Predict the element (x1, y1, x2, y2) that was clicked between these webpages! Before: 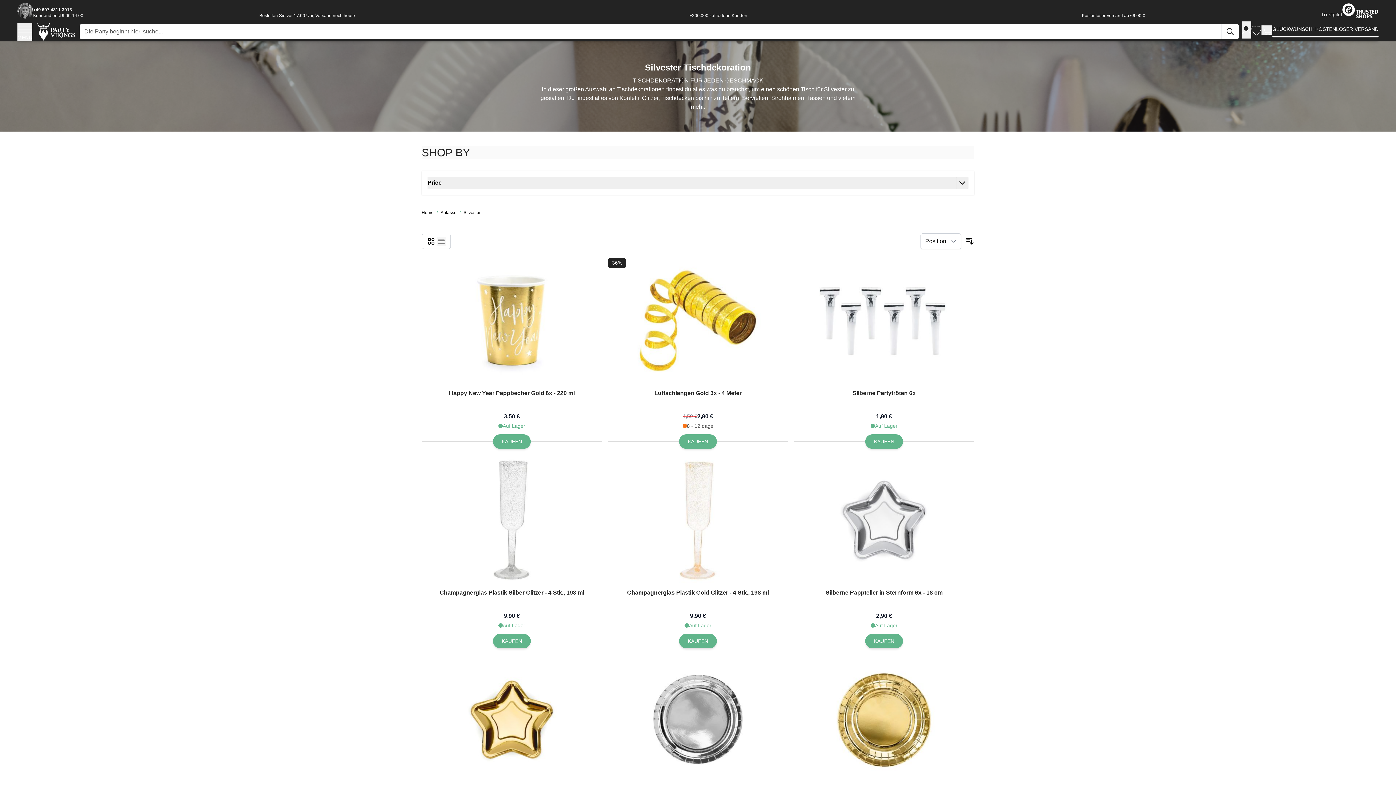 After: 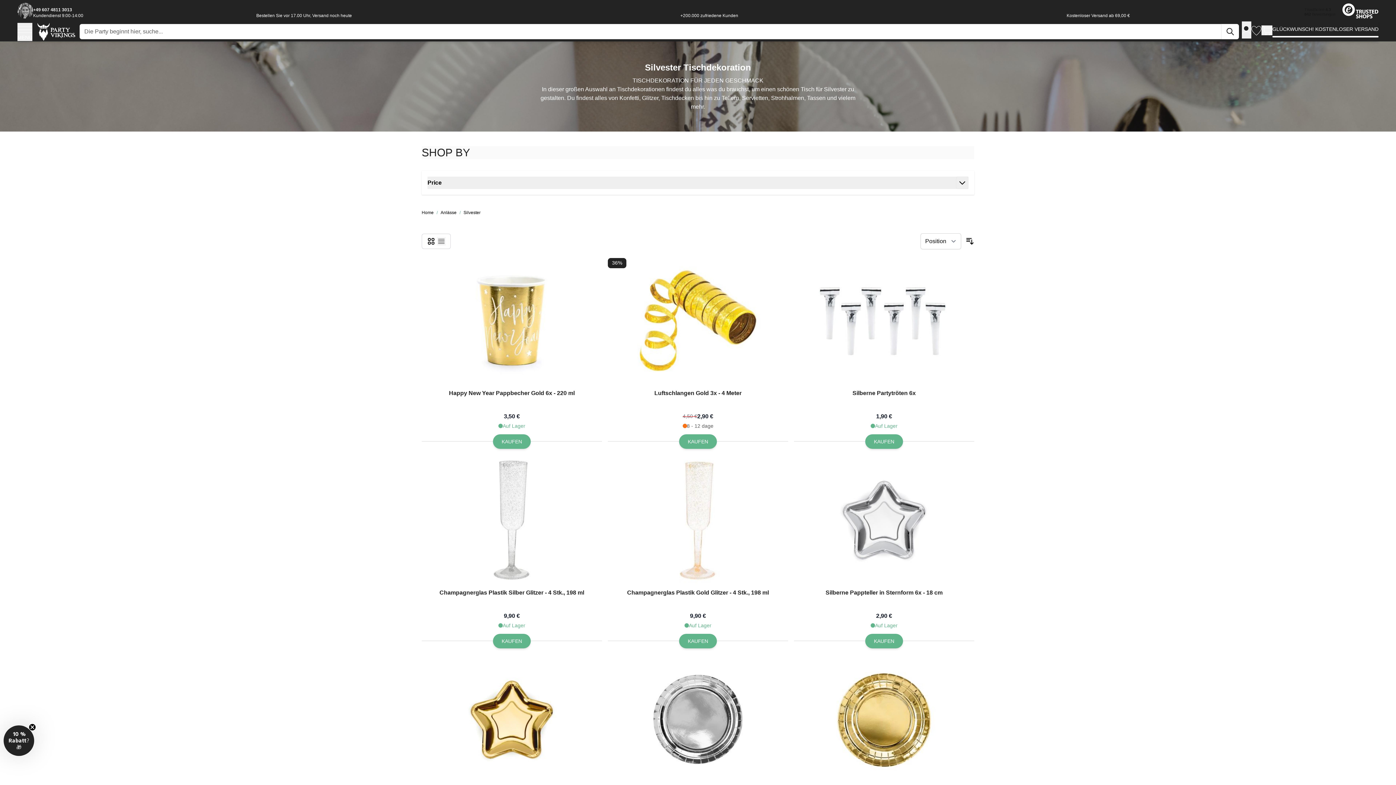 Action: bbox: (1342, 3, 1378, 18)